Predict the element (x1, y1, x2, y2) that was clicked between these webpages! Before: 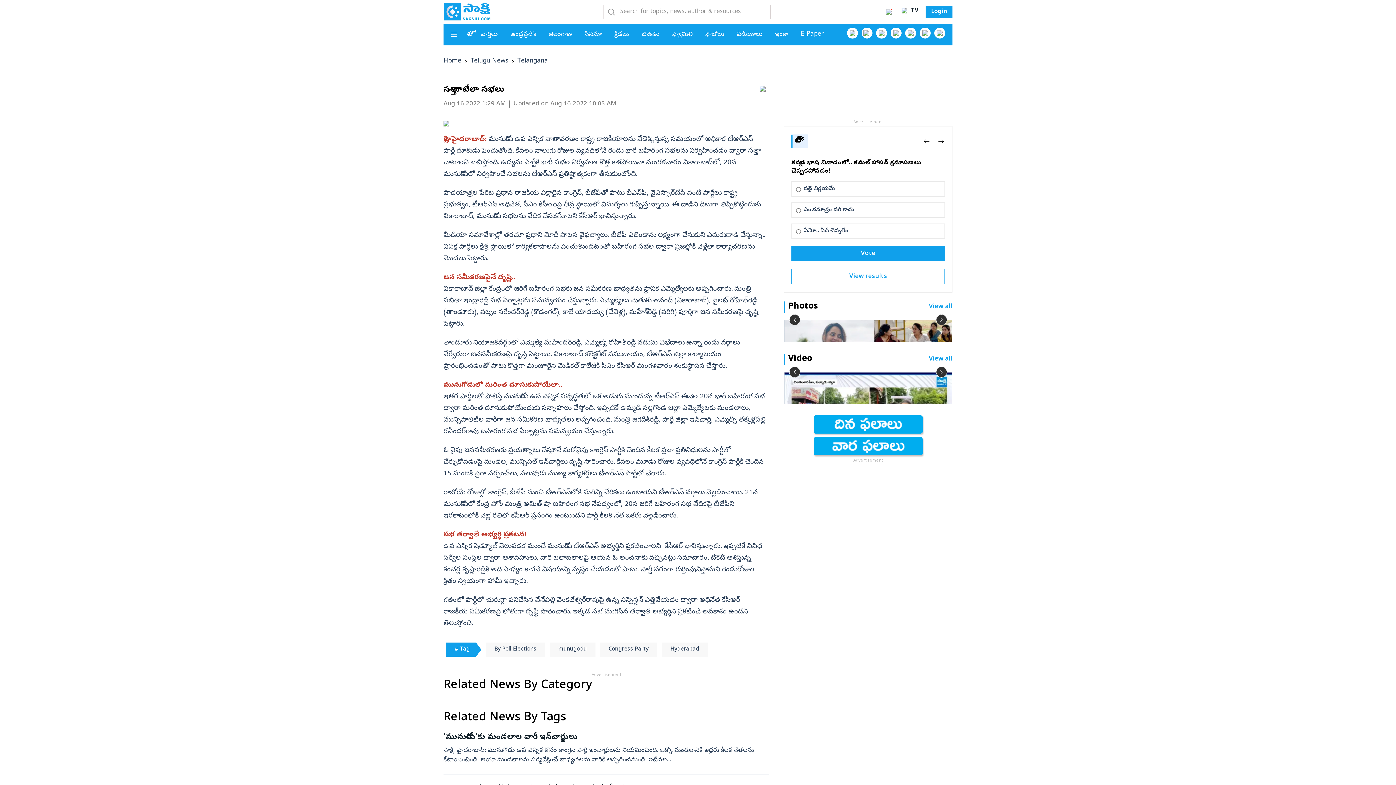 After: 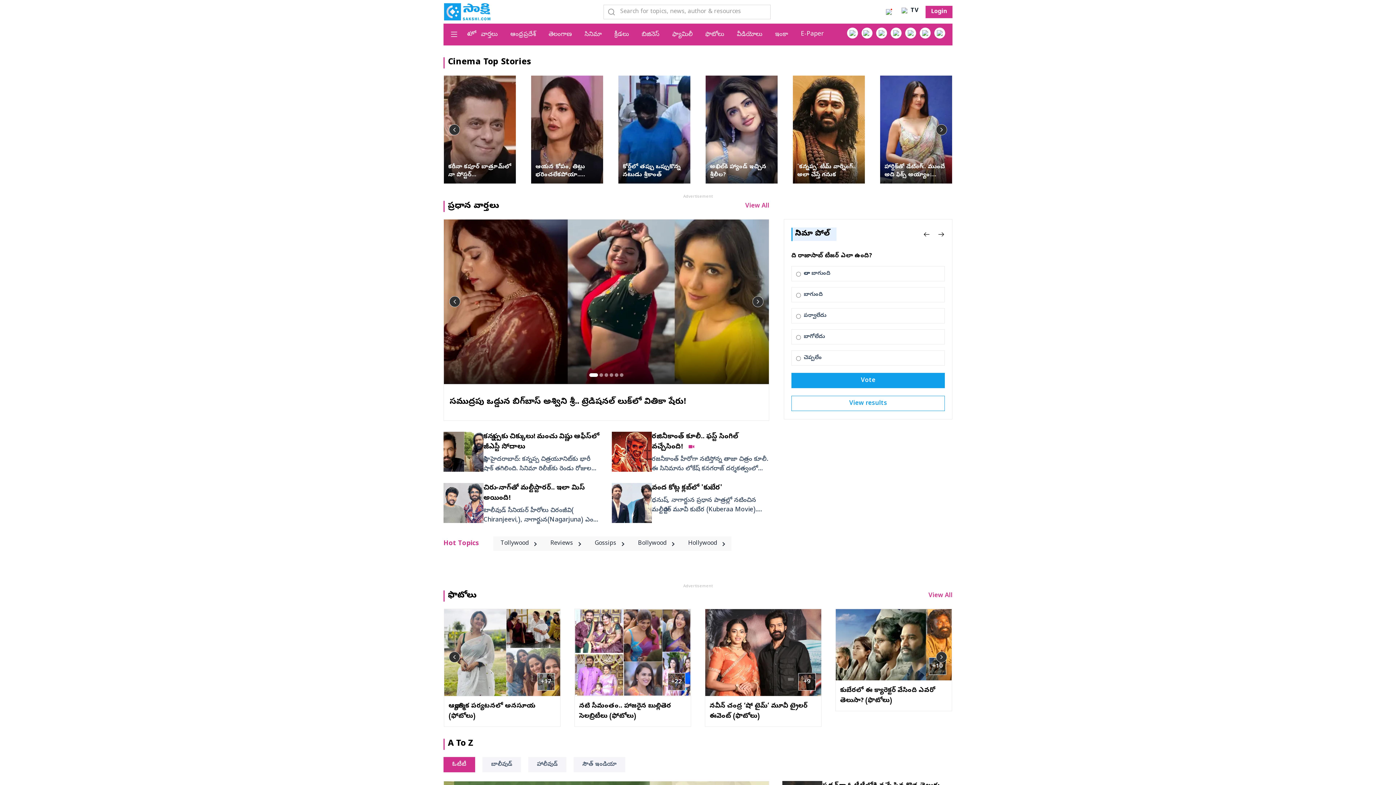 Action: label: సినిమా bbox: (584, 30, 601, 38)